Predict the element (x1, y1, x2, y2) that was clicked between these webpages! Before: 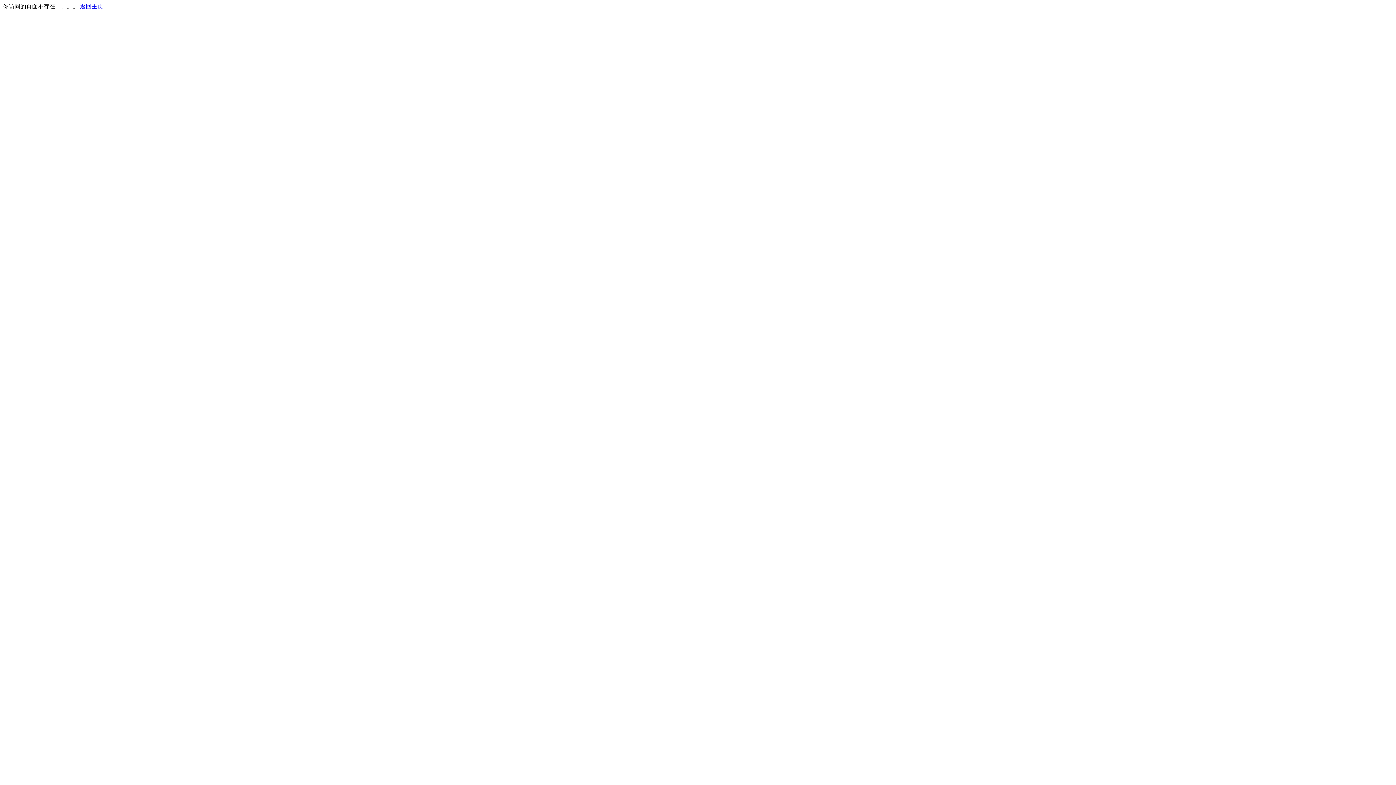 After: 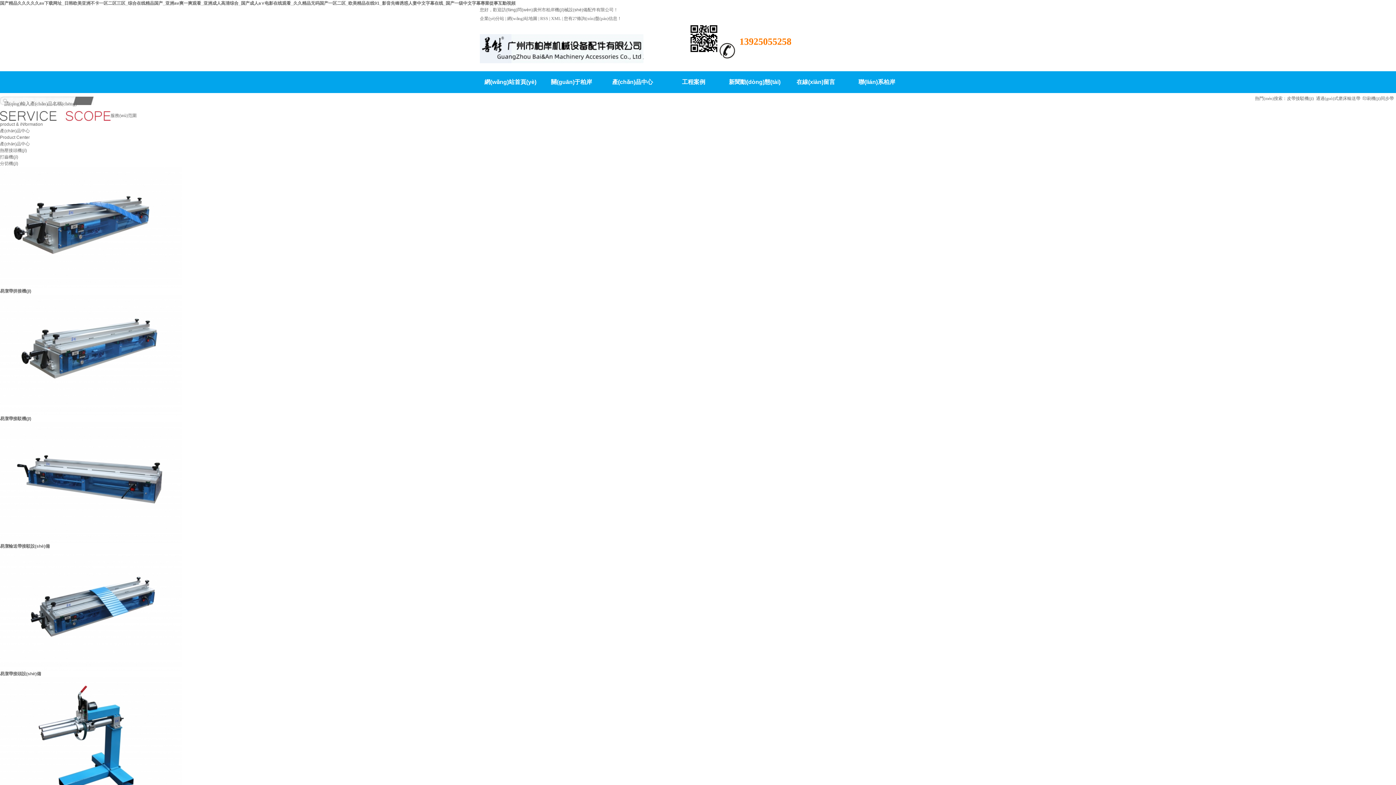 Action: label: 返回主页 bbox: (80, 3, 103, 9)